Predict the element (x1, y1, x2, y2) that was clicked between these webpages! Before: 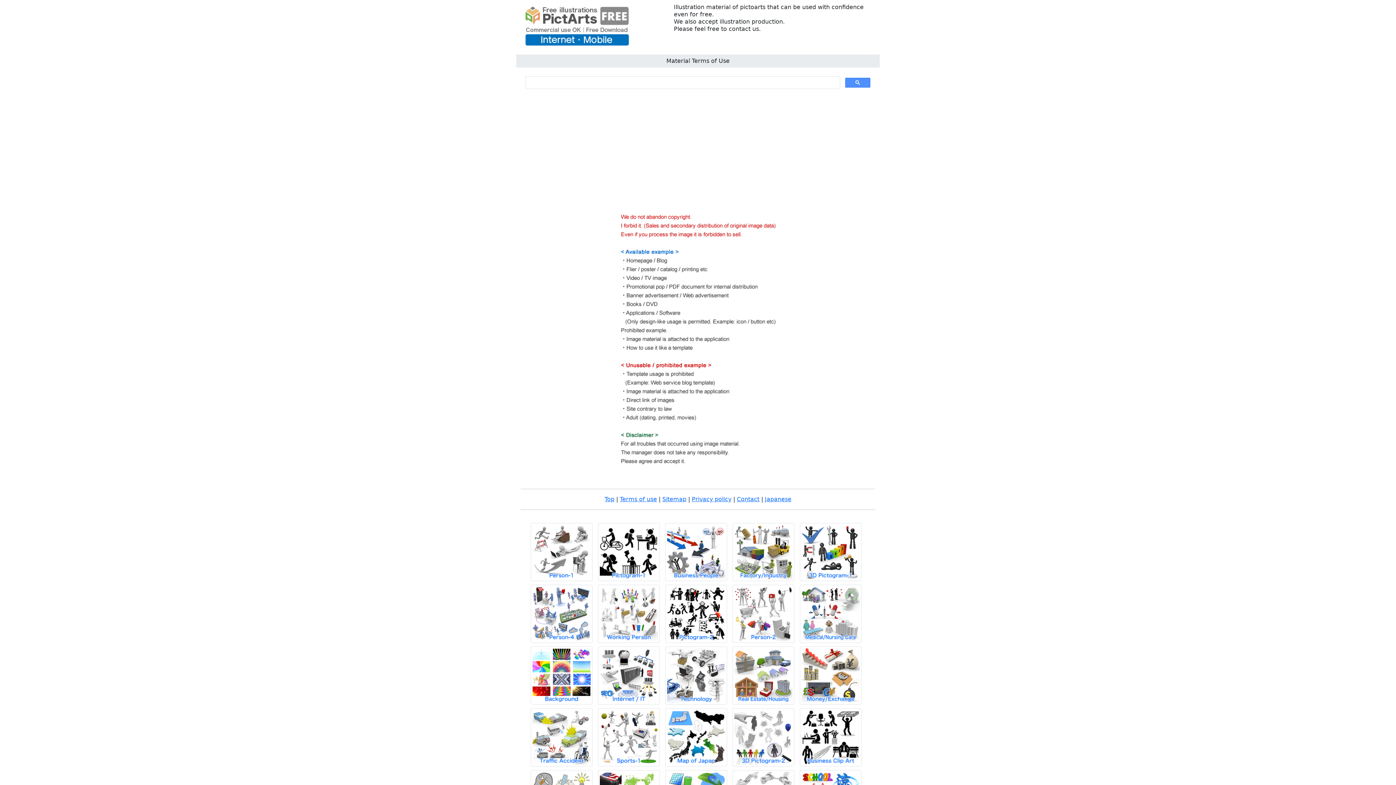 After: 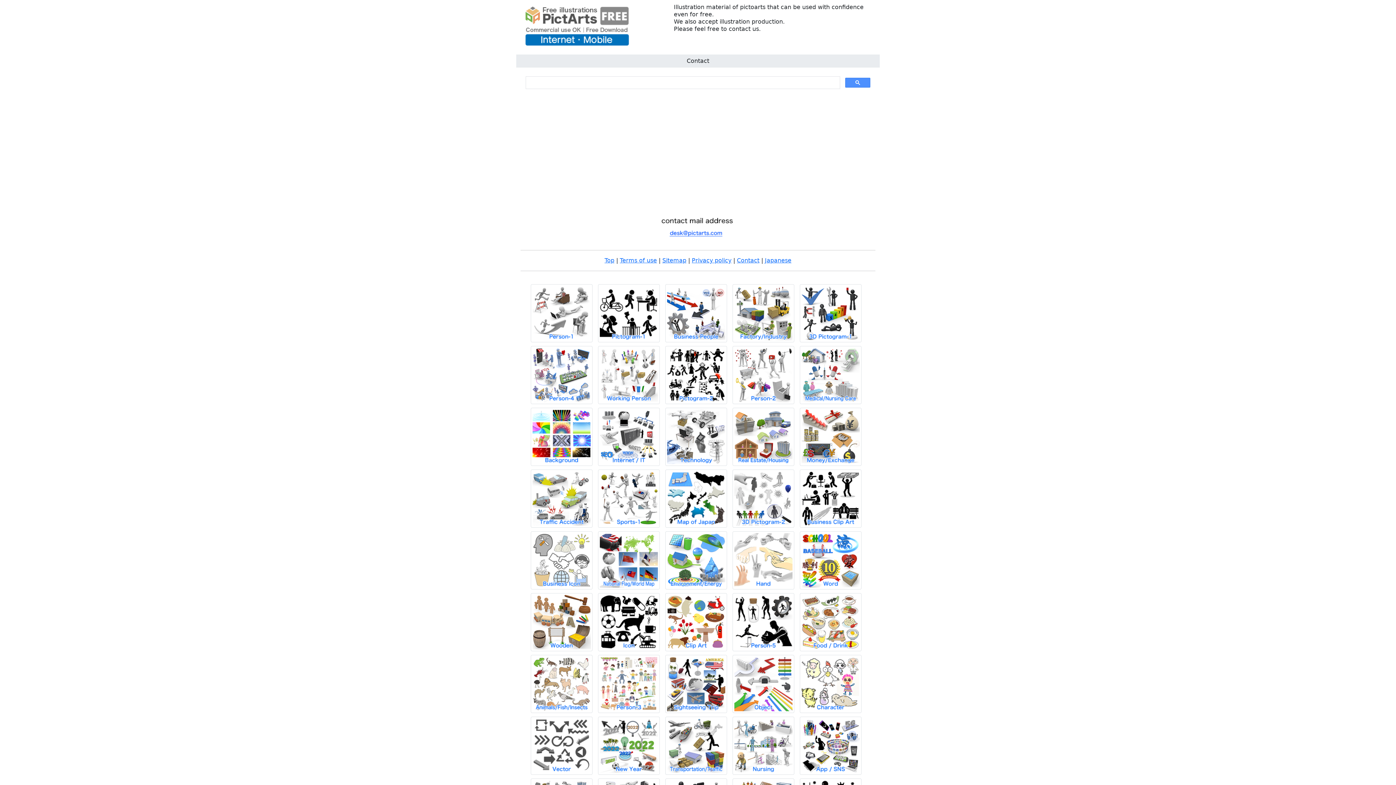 Action: bbox: (737, 496, 759, 502) label: Contact